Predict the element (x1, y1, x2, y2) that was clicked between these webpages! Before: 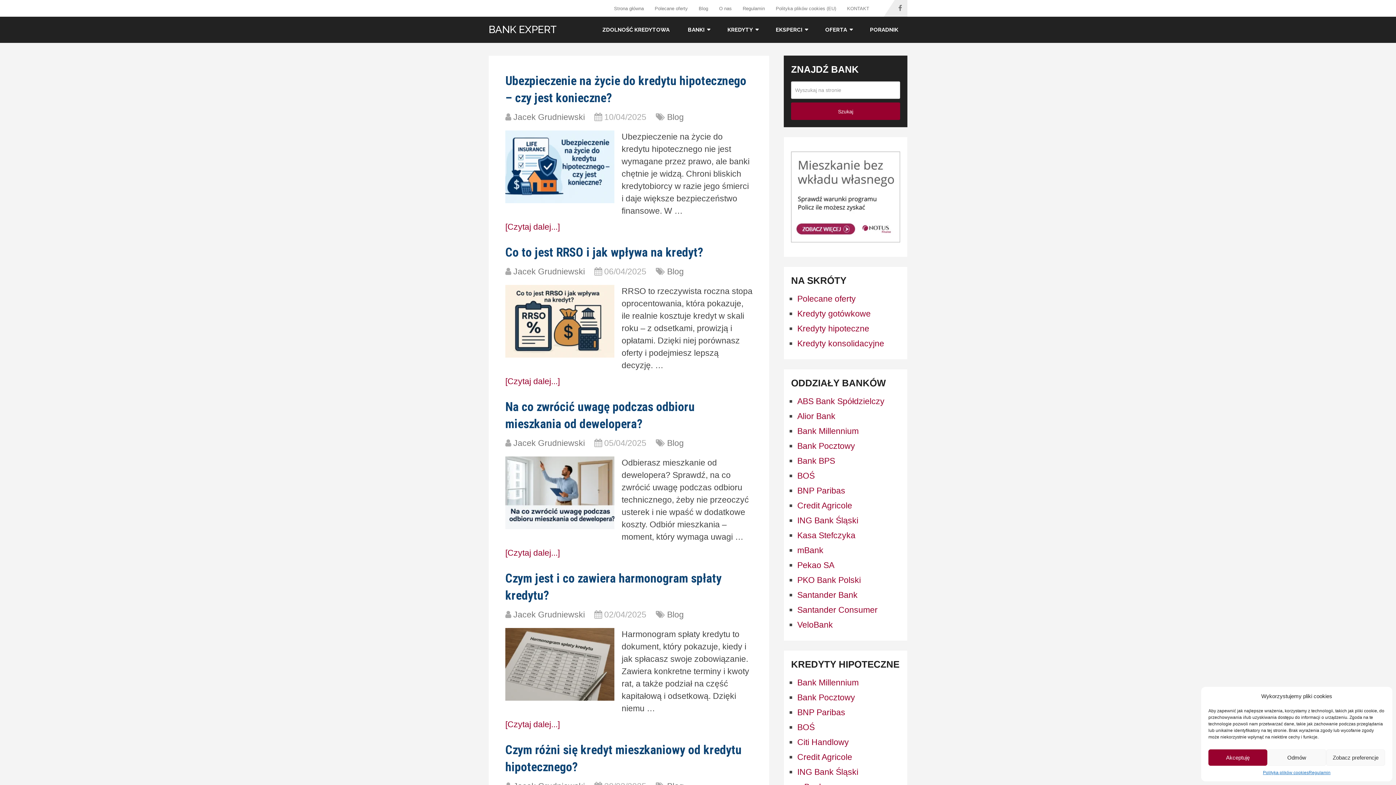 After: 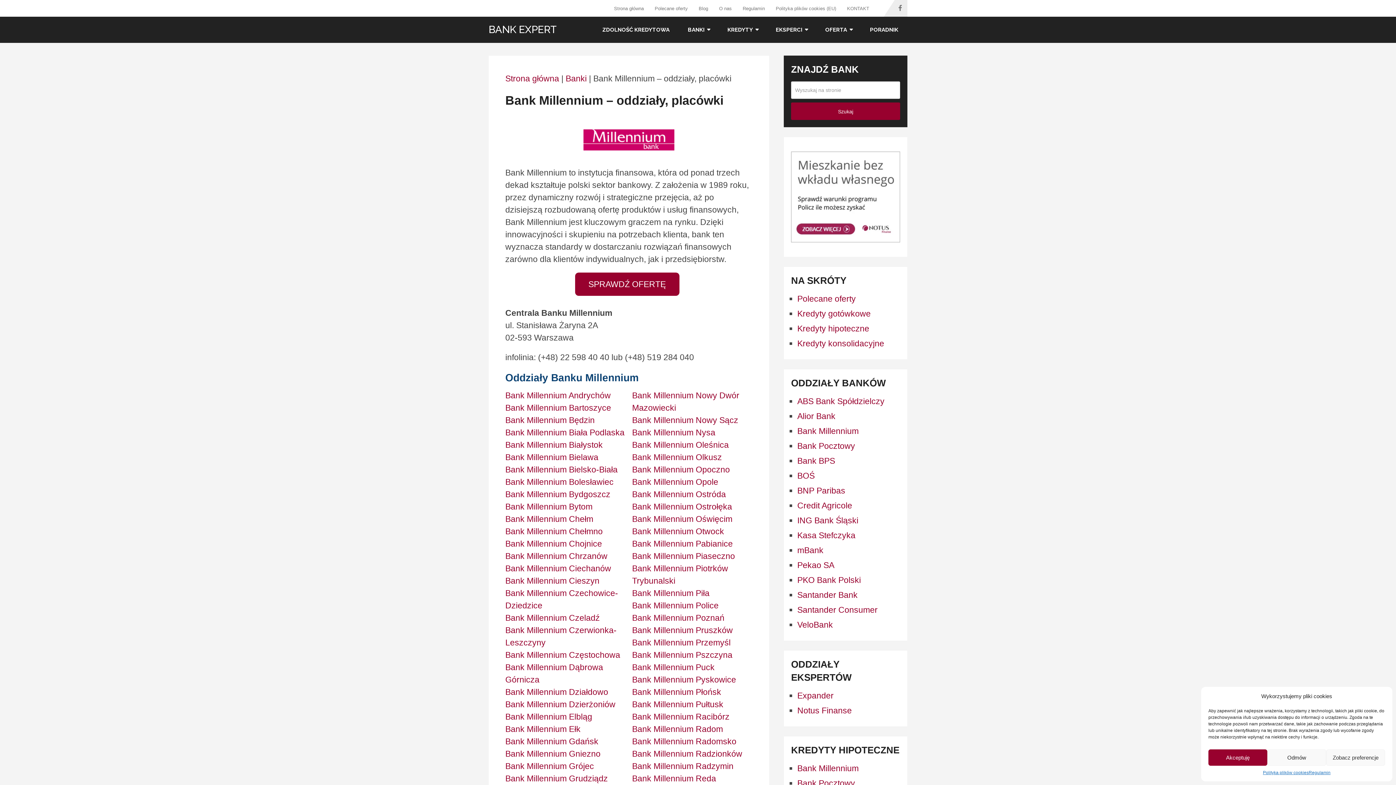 Action: bbox: (797, 426, 858, 436) label: Bank Millennium